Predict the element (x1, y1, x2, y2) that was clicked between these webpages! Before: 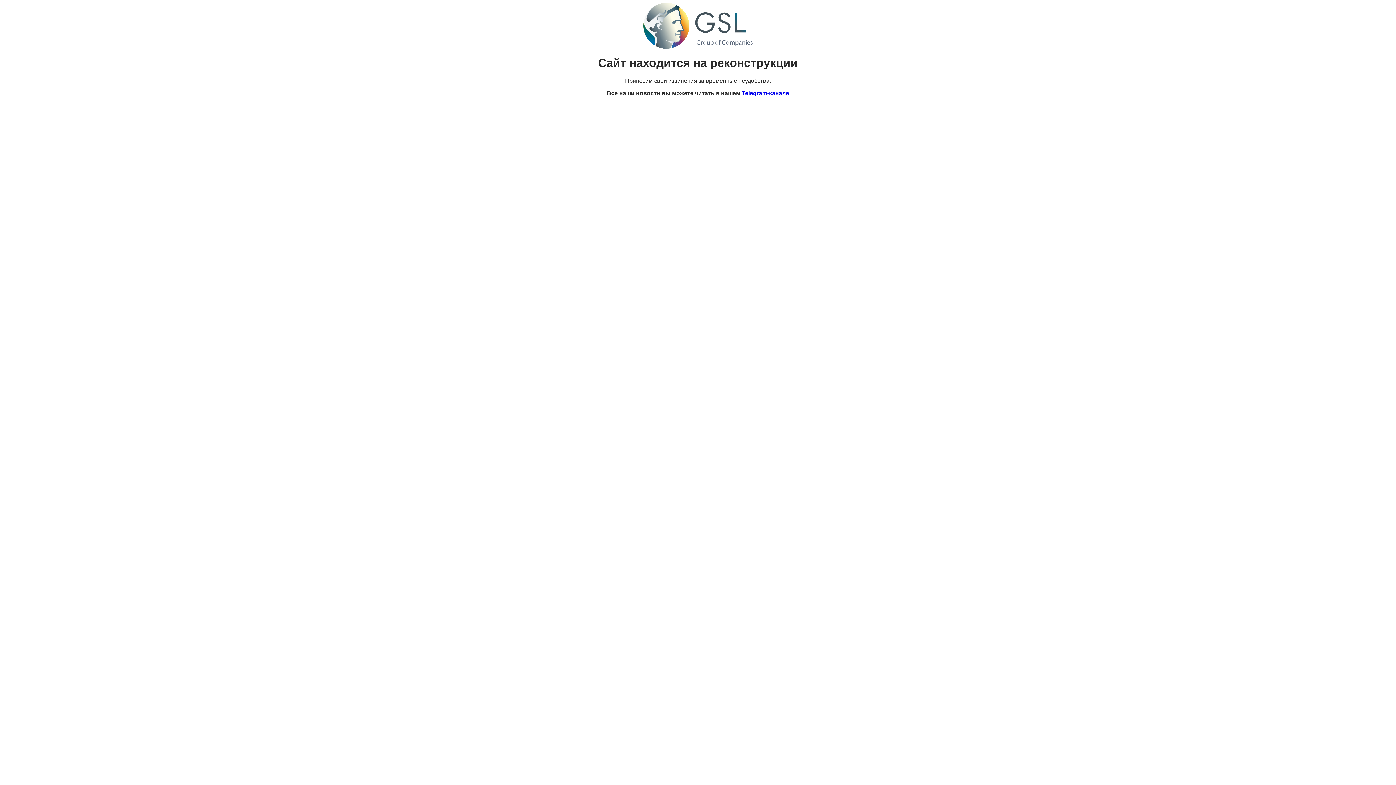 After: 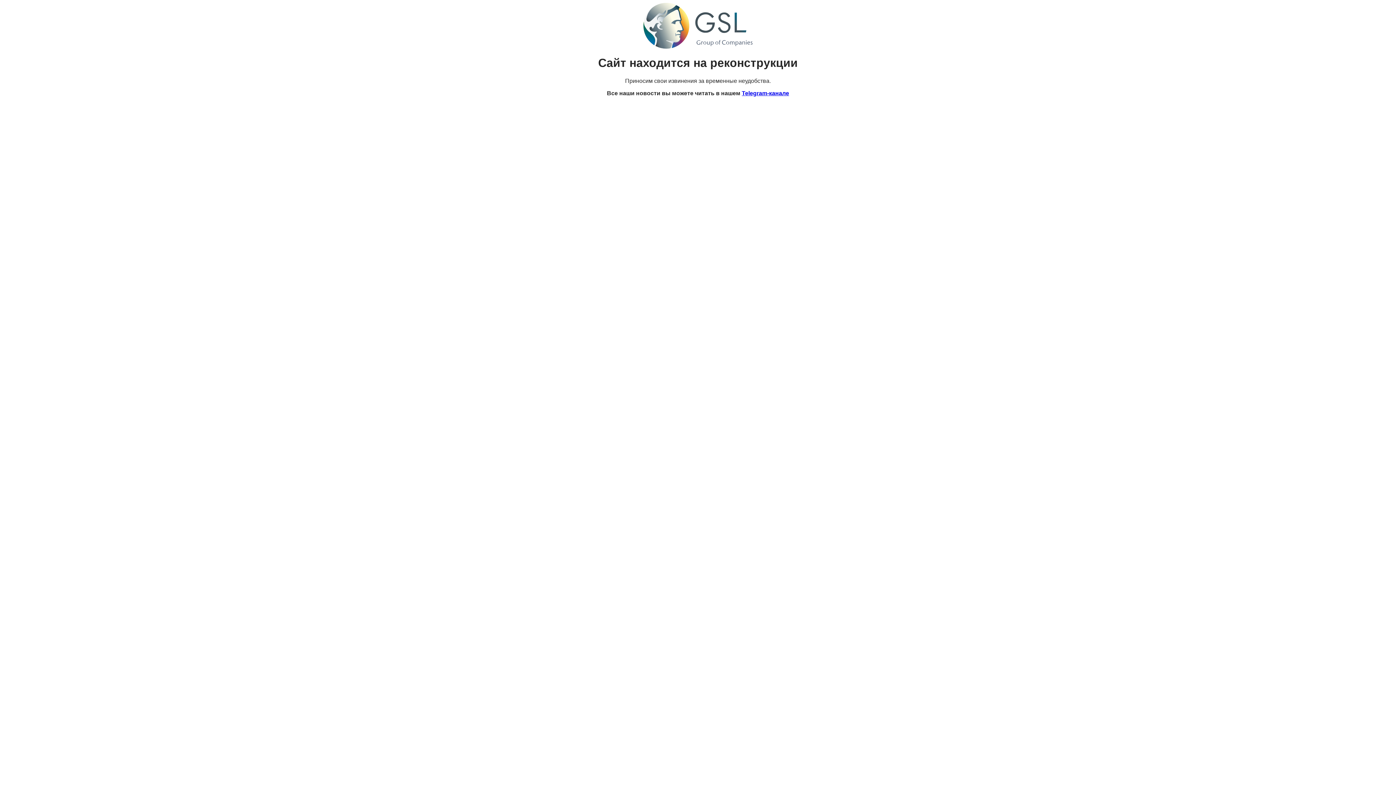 Action: label: Telegram-канале bbox: (742, 90, 789, 96)